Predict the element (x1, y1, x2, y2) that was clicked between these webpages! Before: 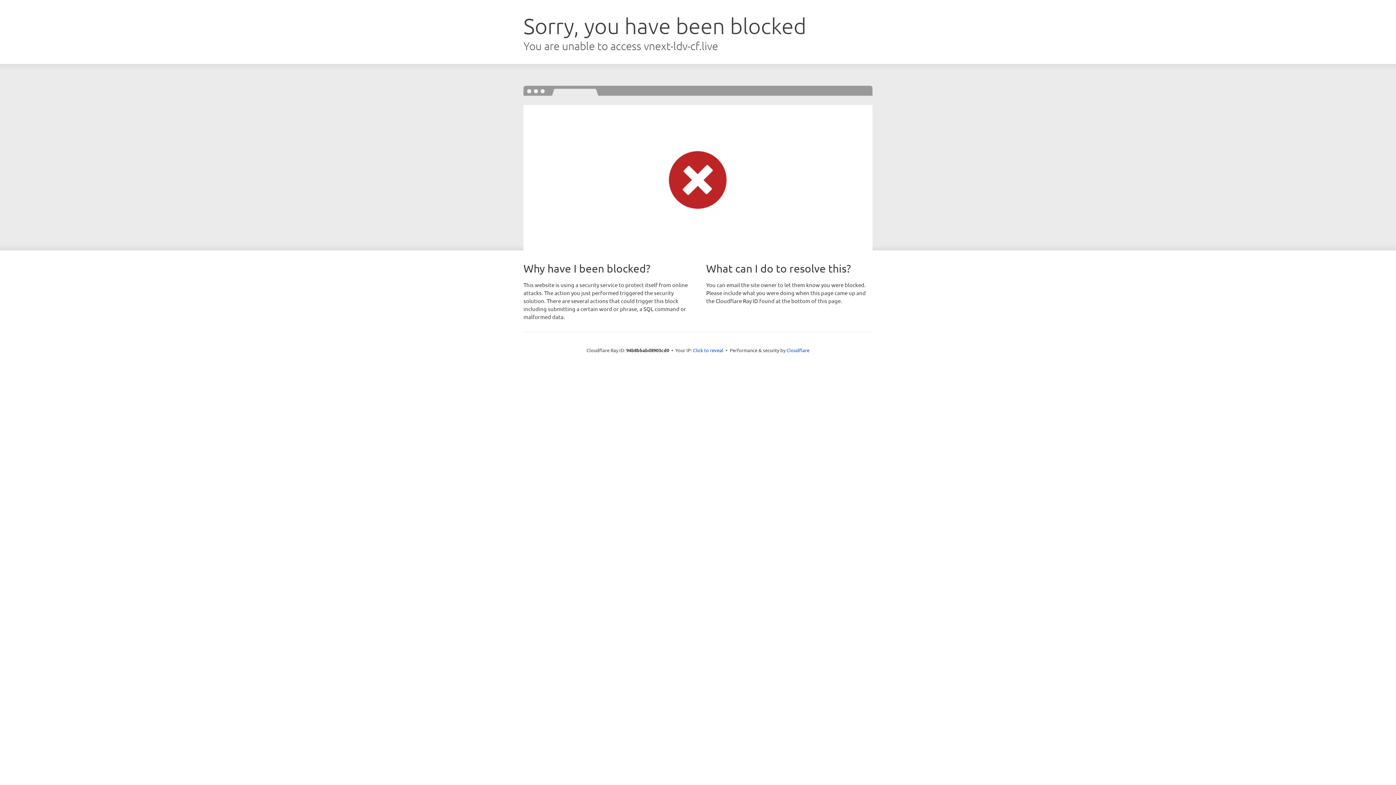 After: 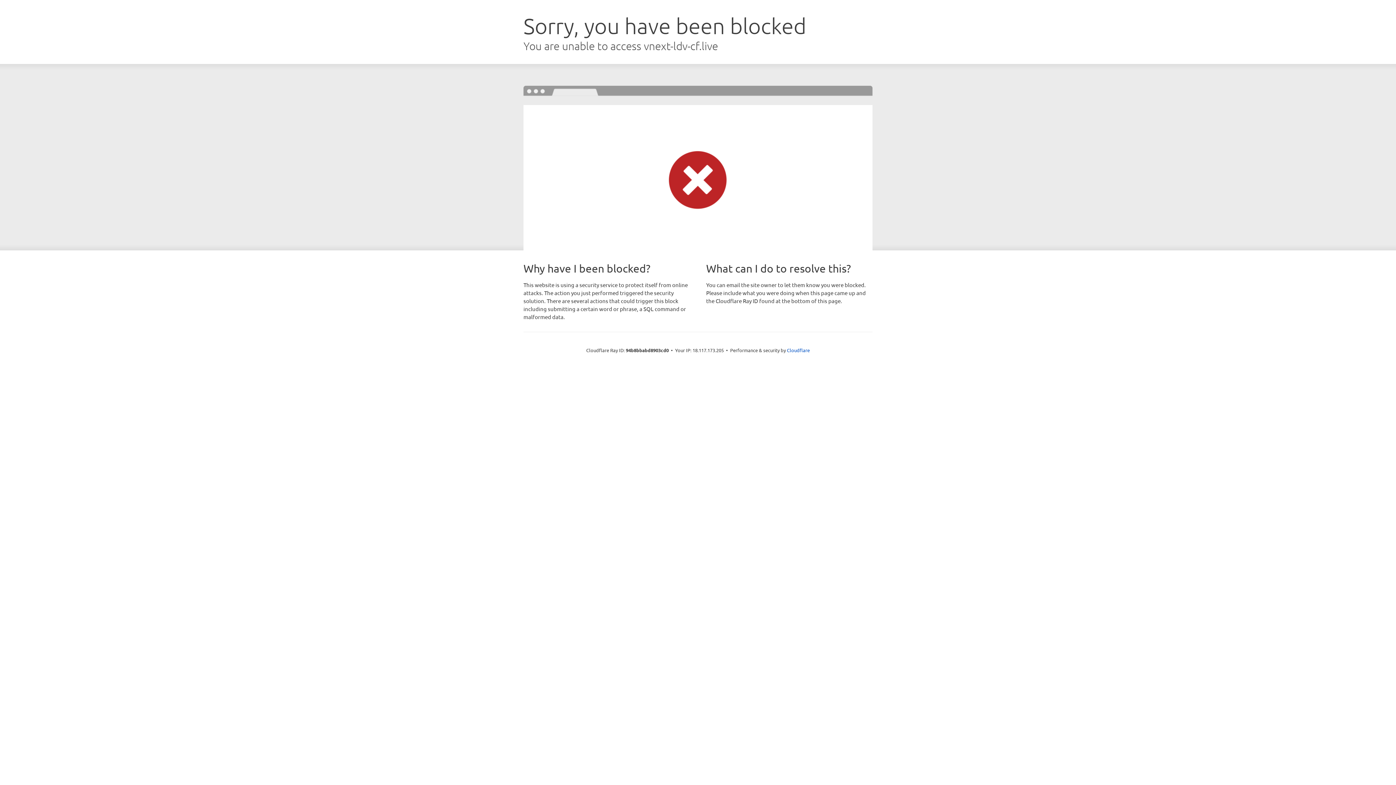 Action: label: Click to reveal bbox: (693, 346, 723, 353)